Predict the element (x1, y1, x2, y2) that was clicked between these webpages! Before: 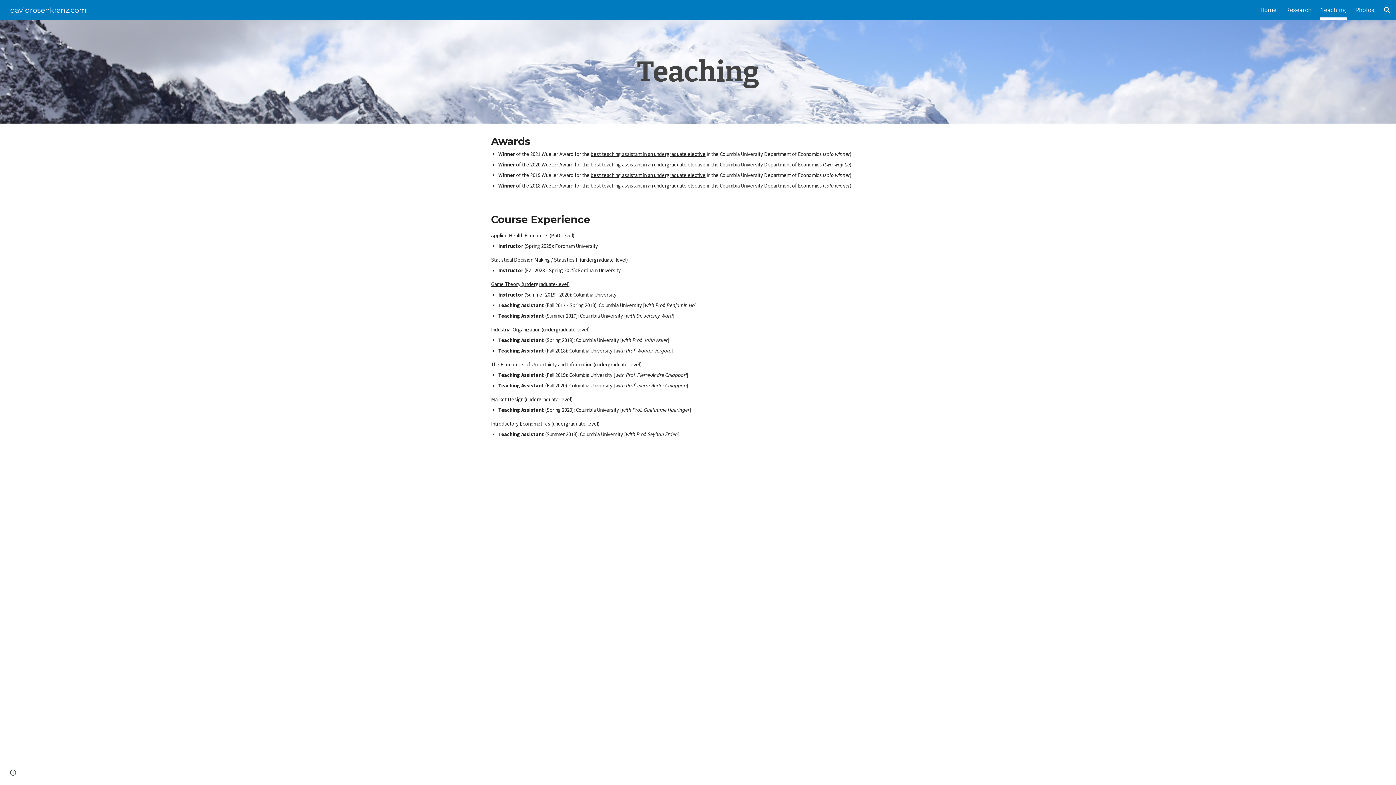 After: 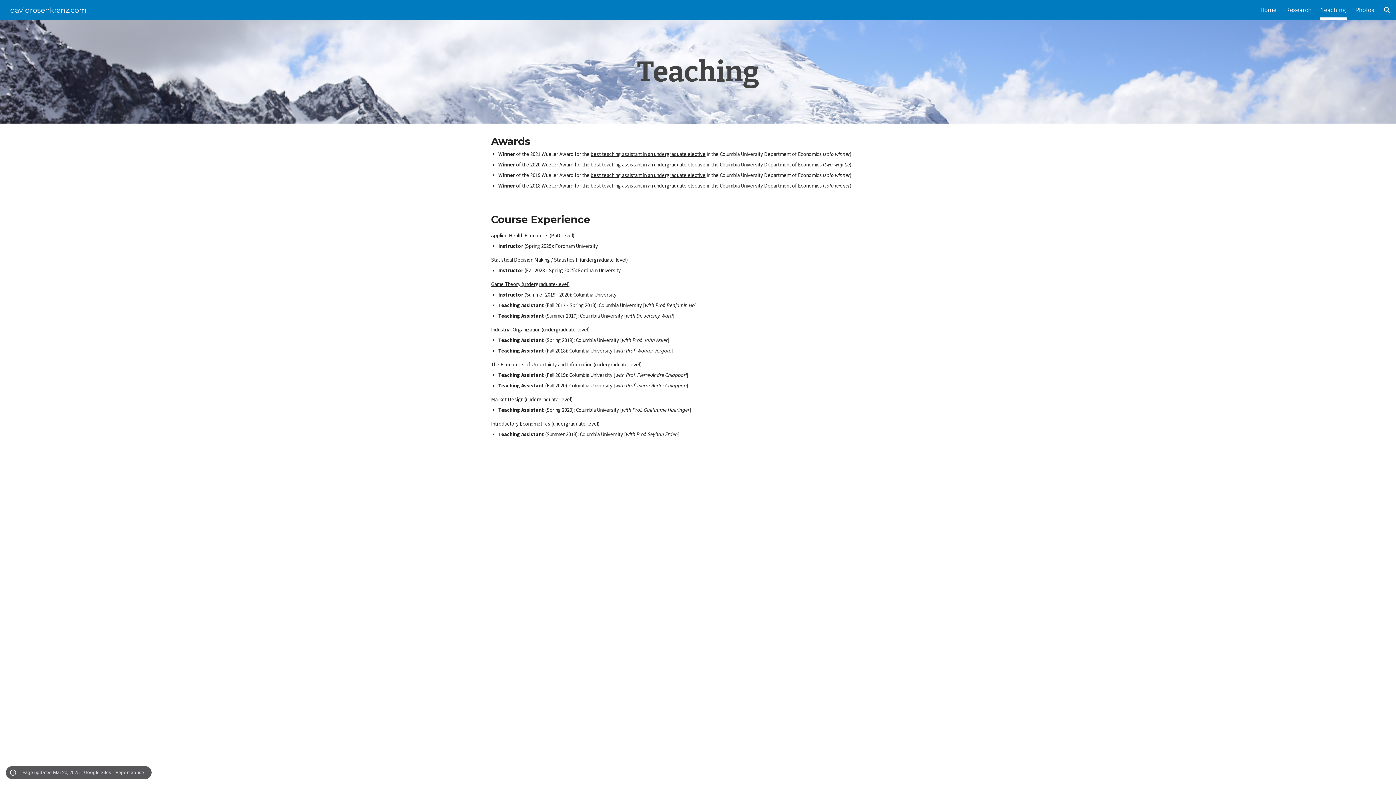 Action: bbox: (8, 768, 18, 778) label: Site actions